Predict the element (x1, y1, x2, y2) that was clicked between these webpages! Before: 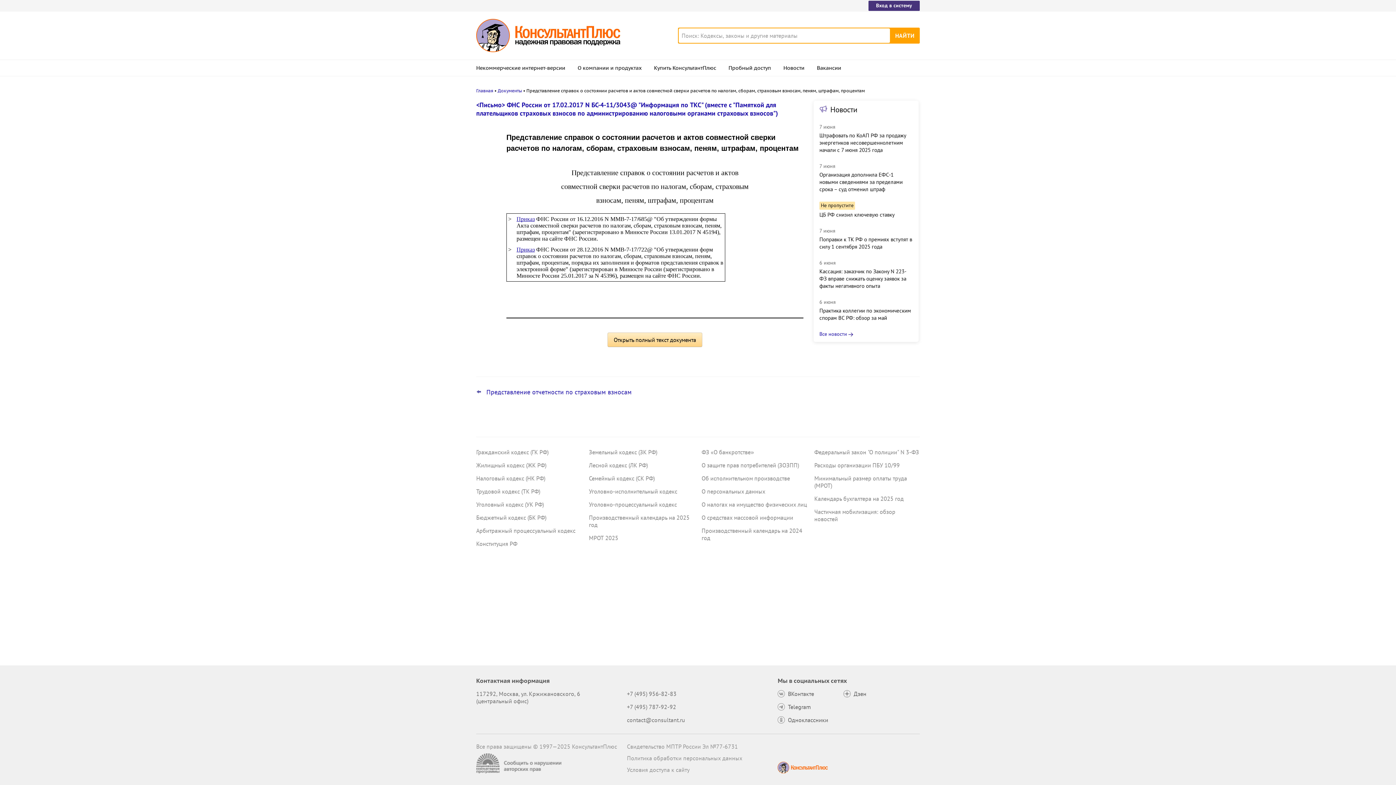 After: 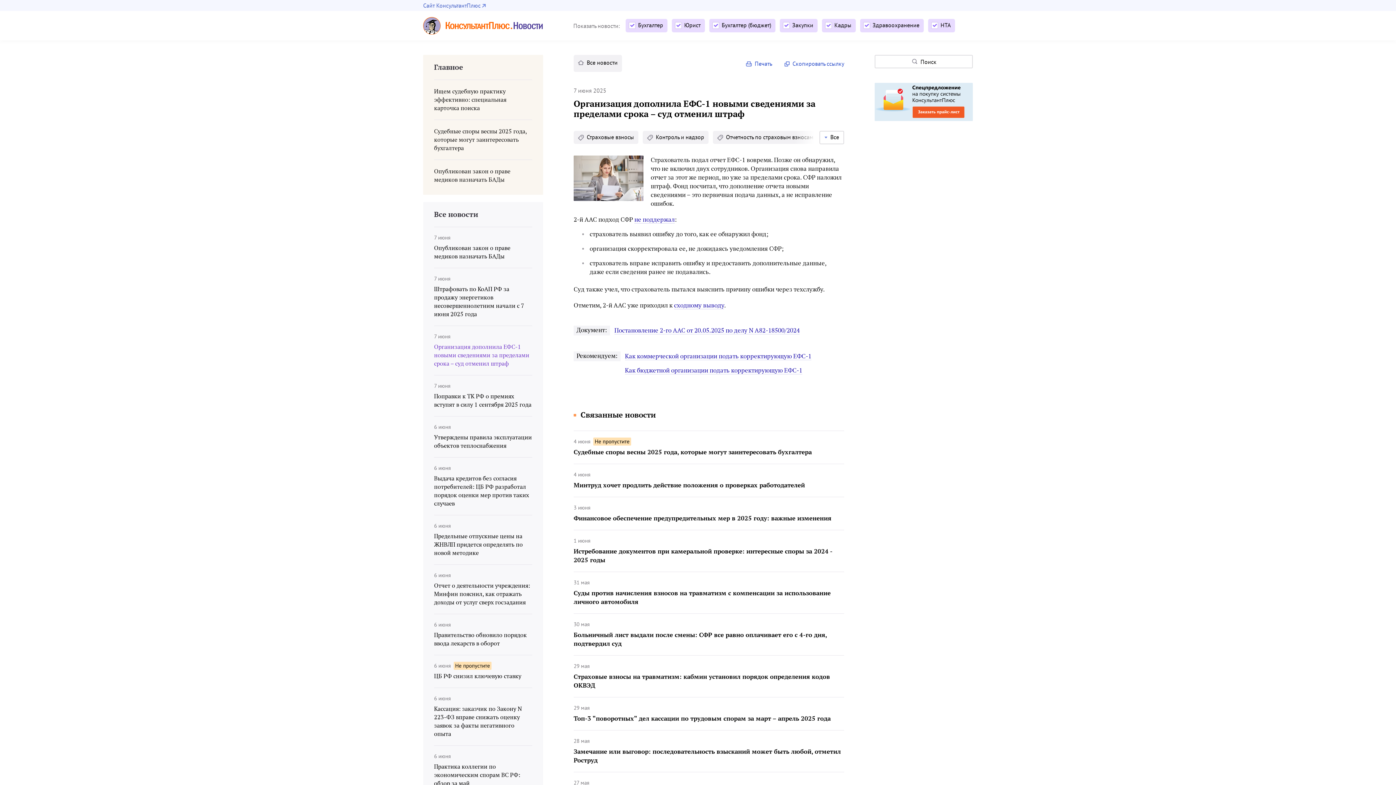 Action: bbox: (819, 171, 913, 193) label: Организация дополнила ЕФС-1 новыми сведениями за пределами срока – суд отменил штраф